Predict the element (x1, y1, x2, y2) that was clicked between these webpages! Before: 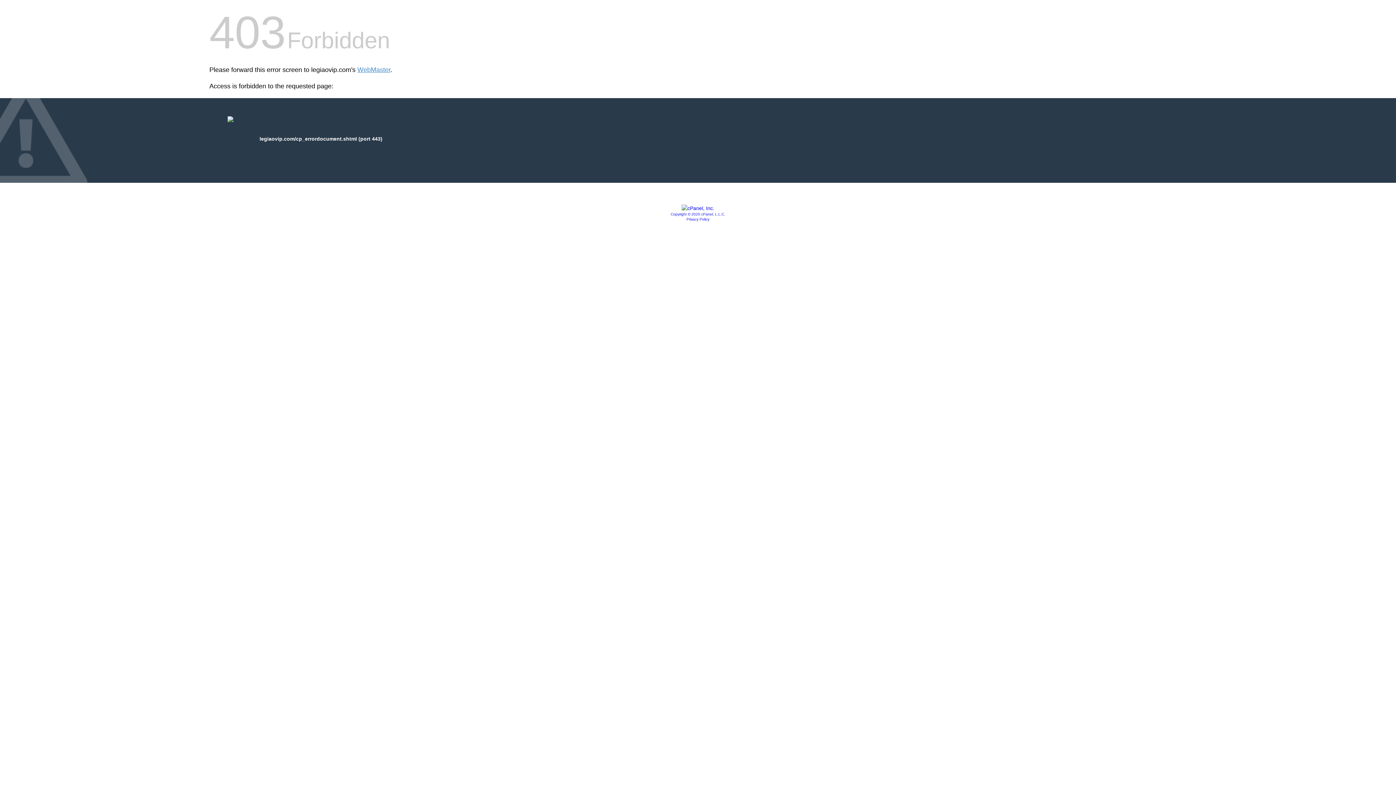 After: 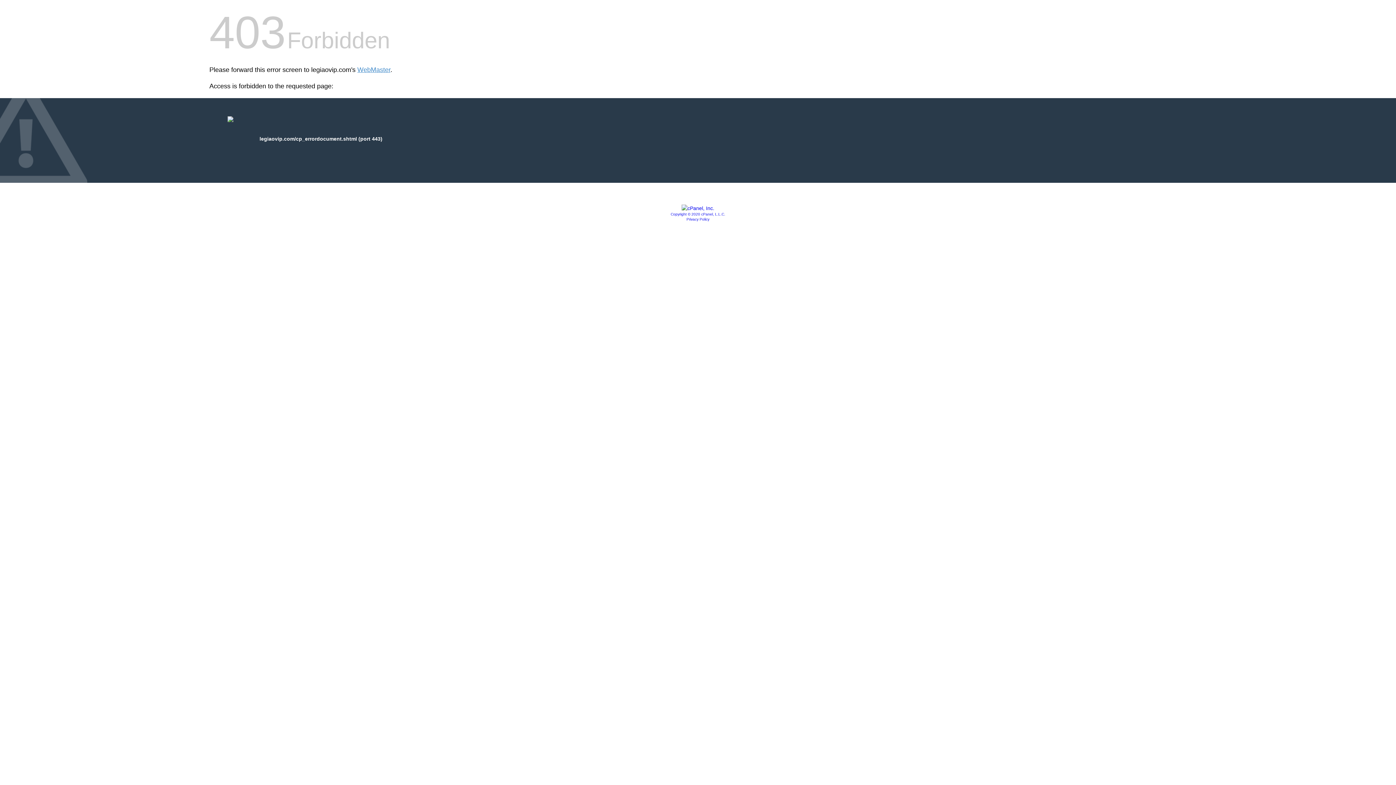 Action: label: Copyright © 2020 cPanel, L.L.C. bbox: (670, 212, 725, 216)